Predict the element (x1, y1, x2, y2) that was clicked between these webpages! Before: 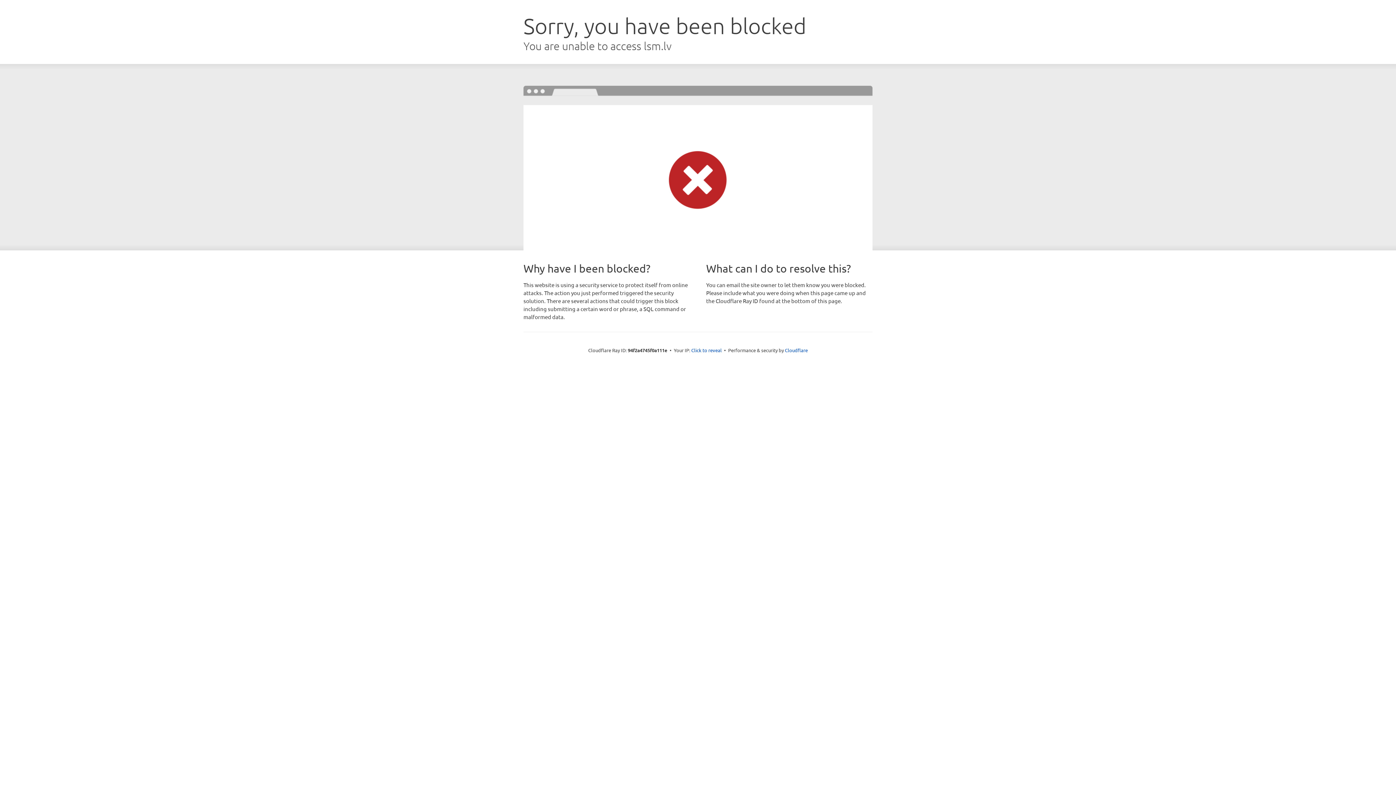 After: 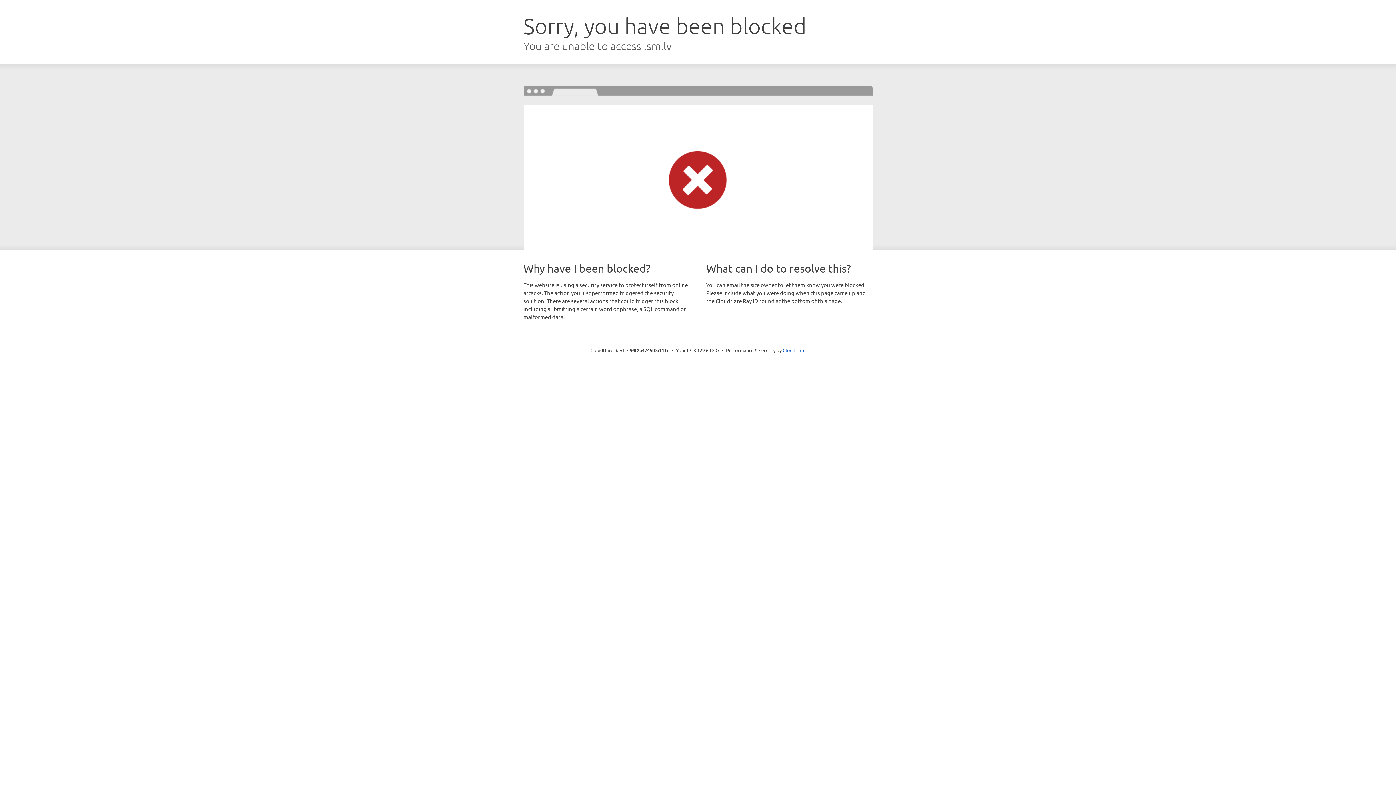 Action: bbox: (691, 346, 722, 353) label: Click to reveal